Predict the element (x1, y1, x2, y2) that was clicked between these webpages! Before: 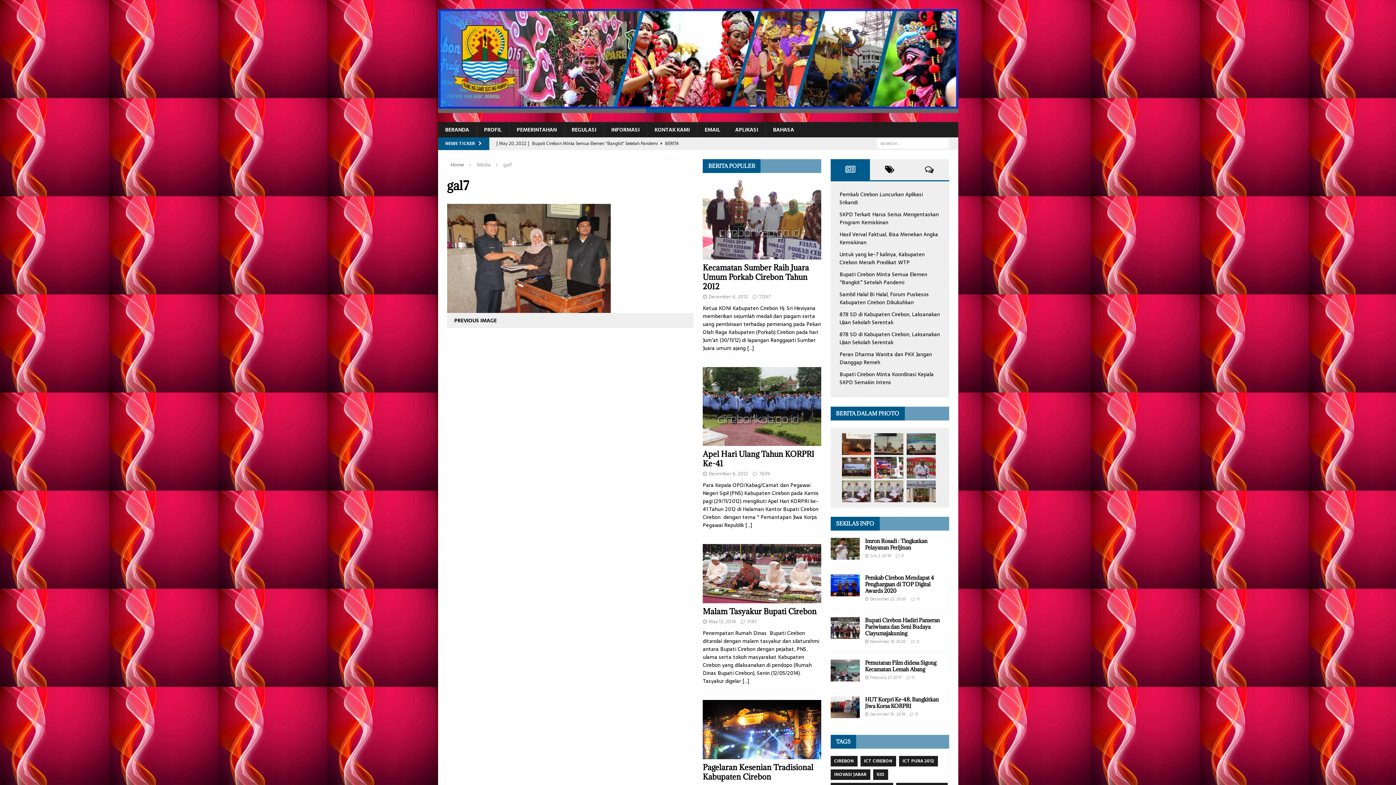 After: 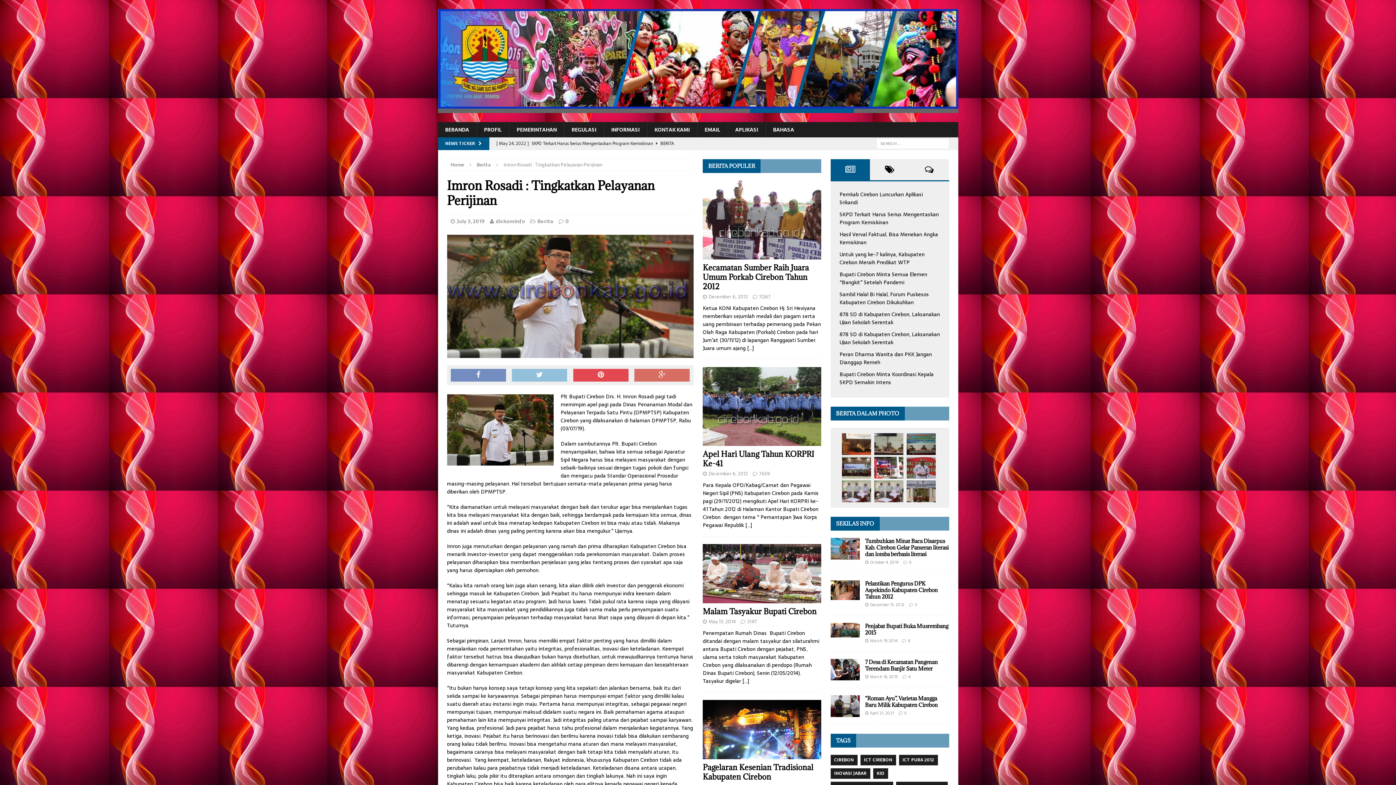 Action: bbox: (865, 553, 927, 566) label: Imron Rosadi : Tingkatkan Pelayanan Perijinan